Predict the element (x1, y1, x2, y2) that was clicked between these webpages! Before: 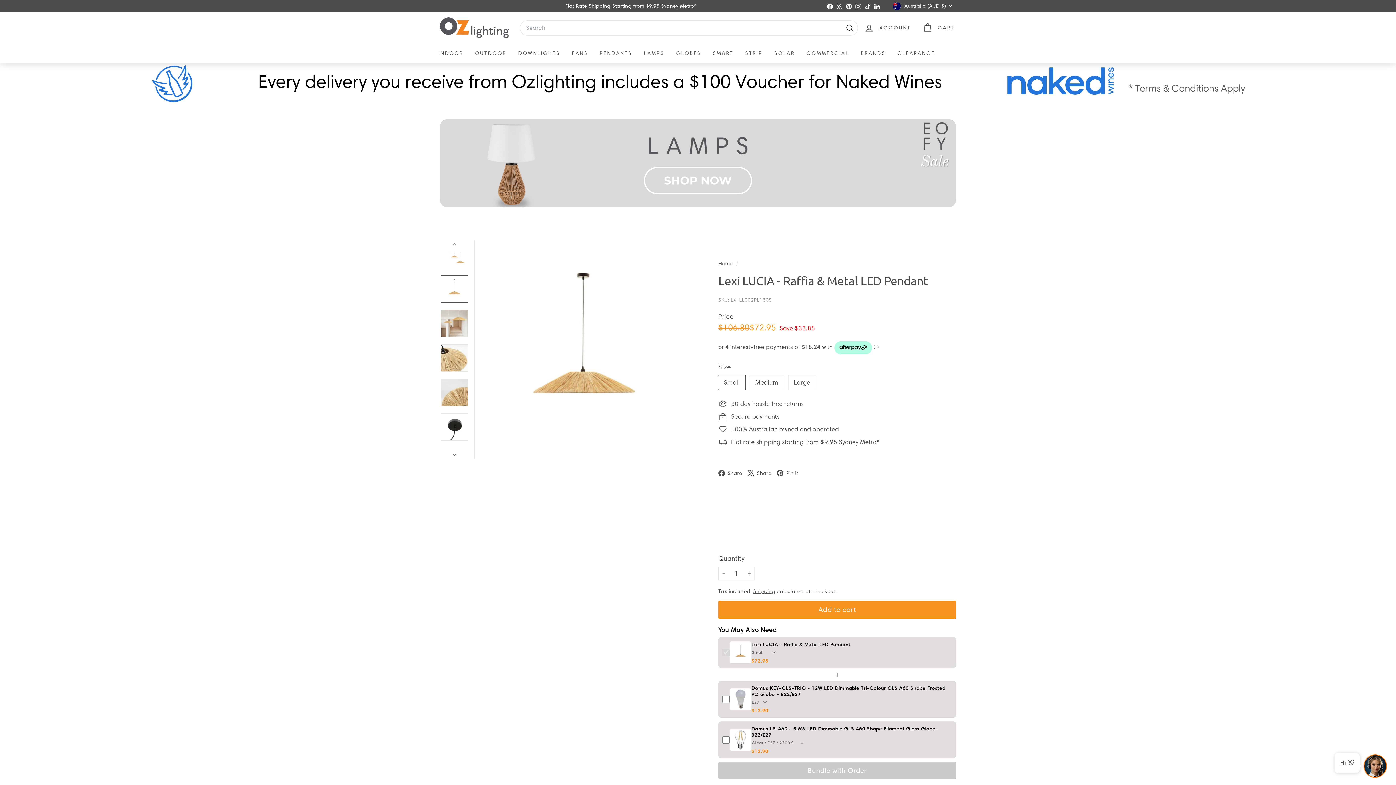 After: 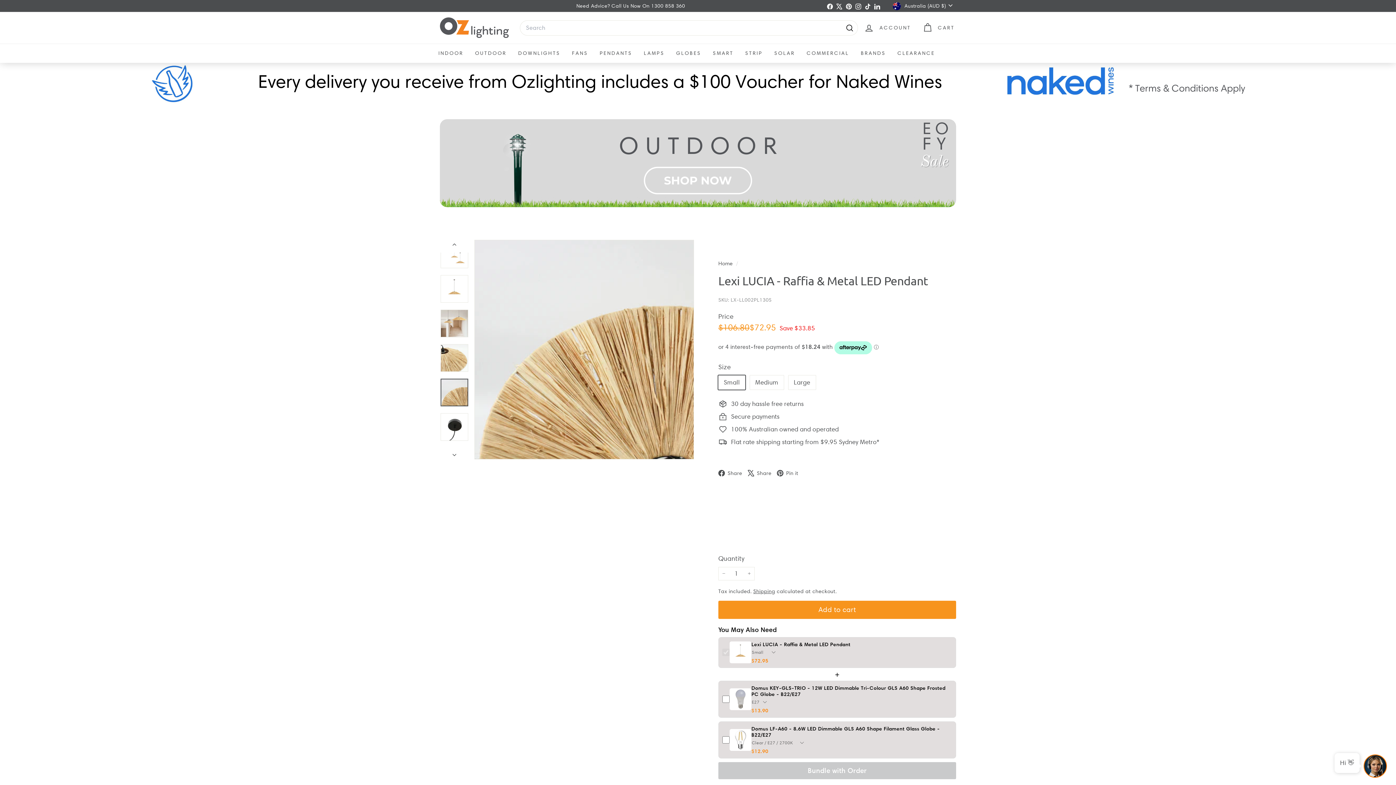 Action: bbox: (440, 378, 468, 406)